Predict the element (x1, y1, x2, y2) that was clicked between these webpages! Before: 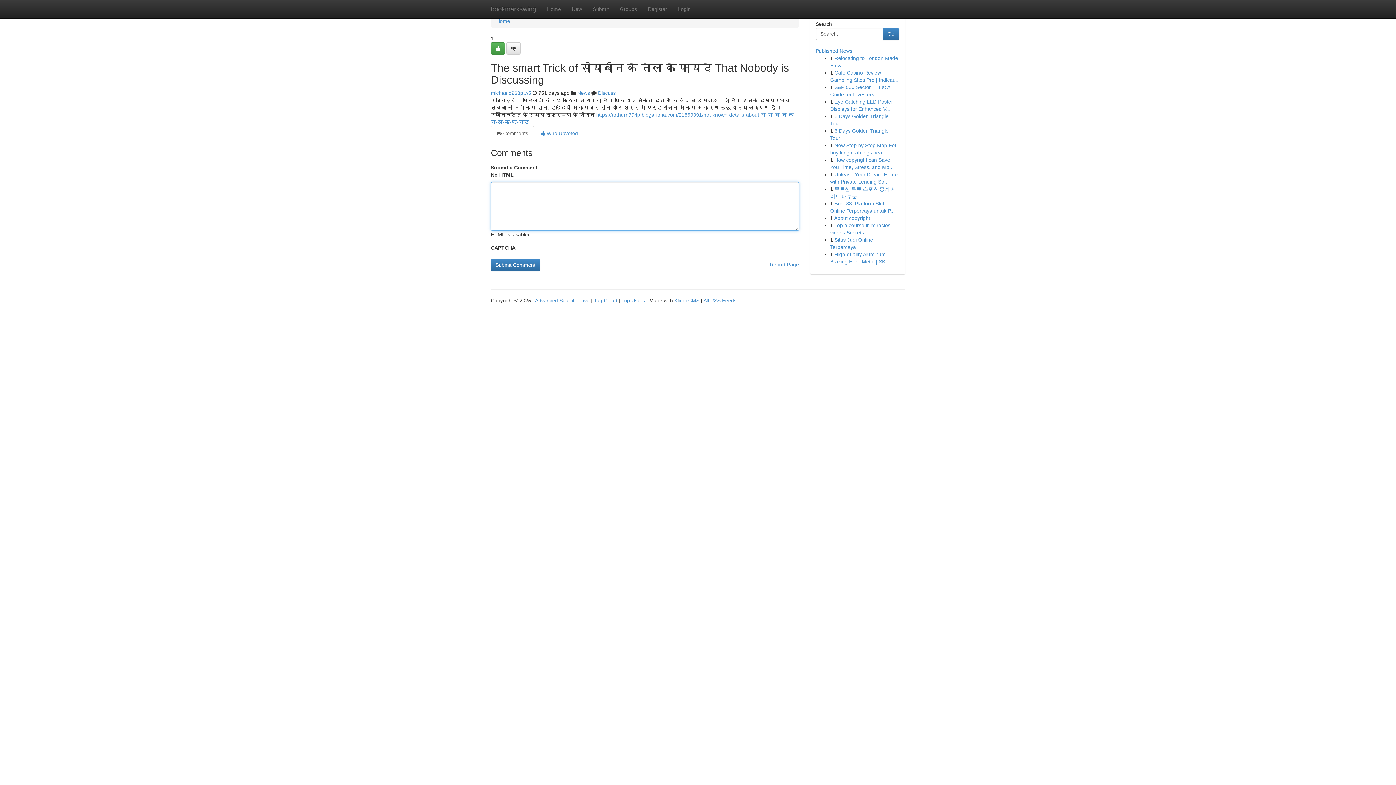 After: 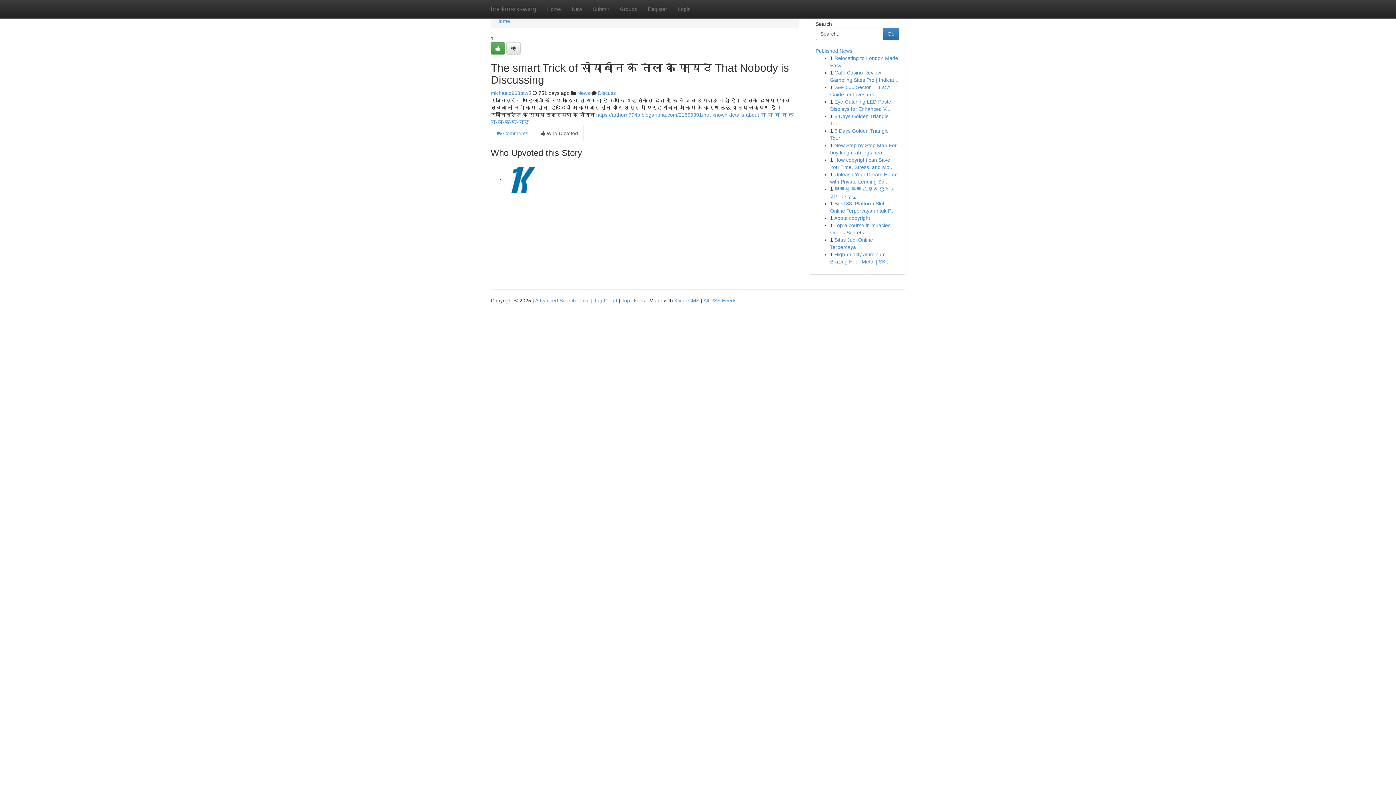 Action: label:  Who Upvoted bbox: (534, 125, 584, 141)